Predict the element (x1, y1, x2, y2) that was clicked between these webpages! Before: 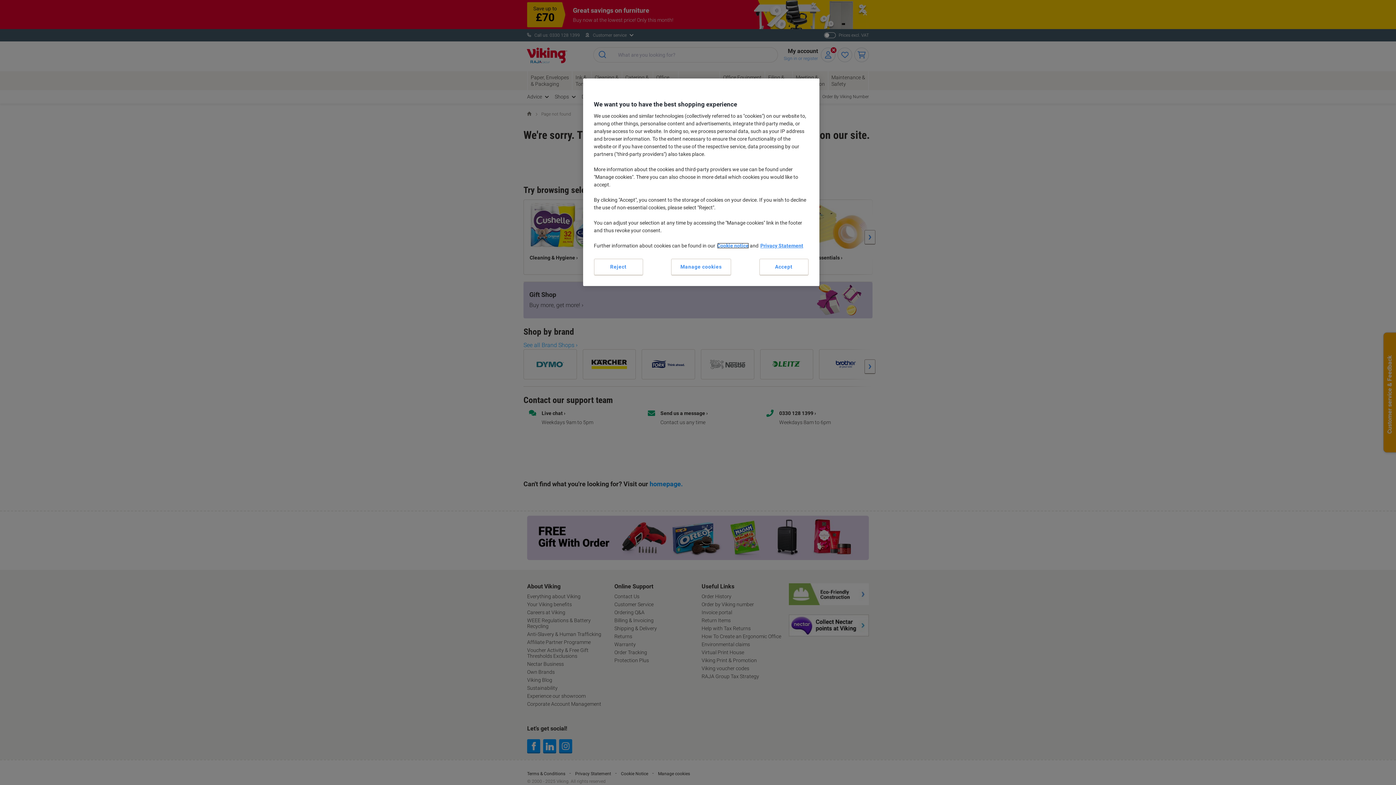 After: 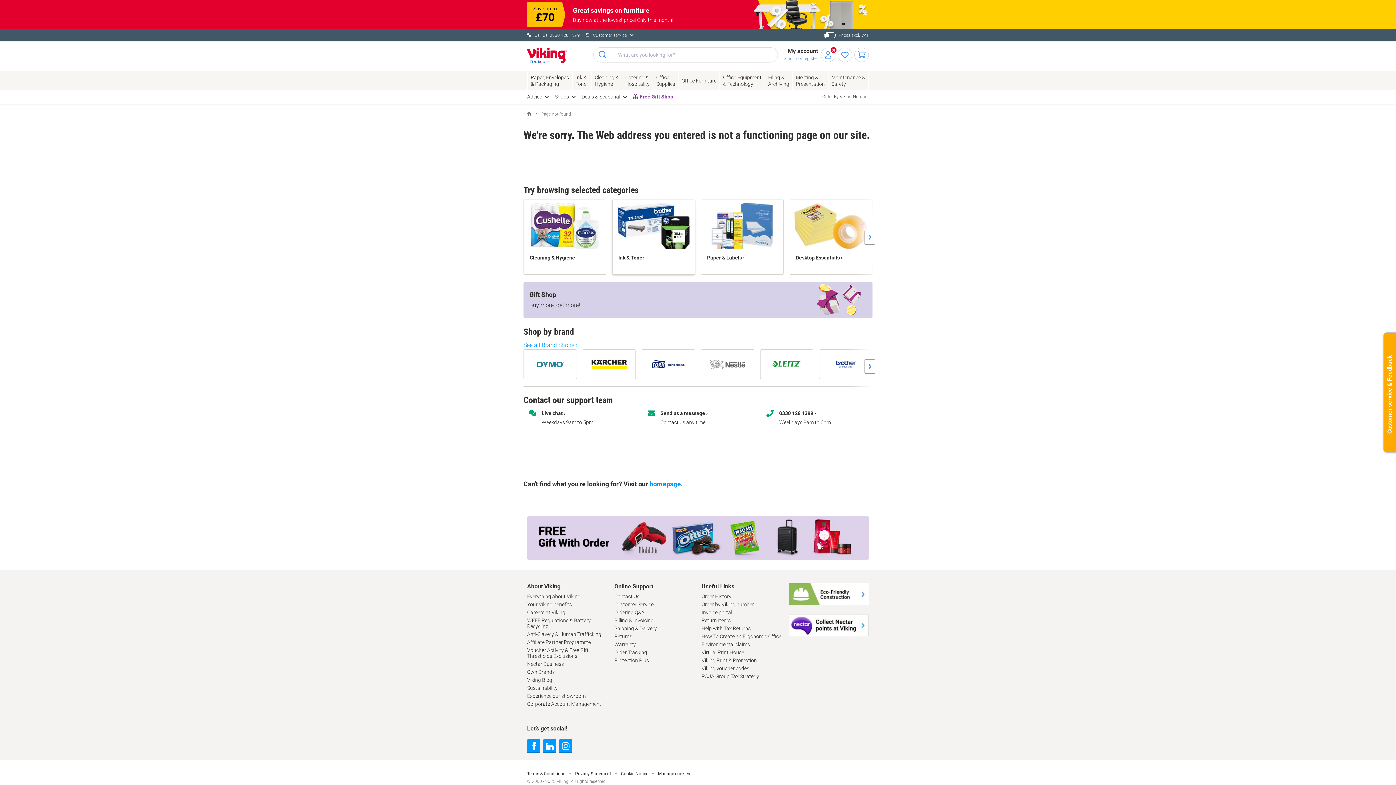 Action: label: Reject bbox: (594, 258, 643, 275)